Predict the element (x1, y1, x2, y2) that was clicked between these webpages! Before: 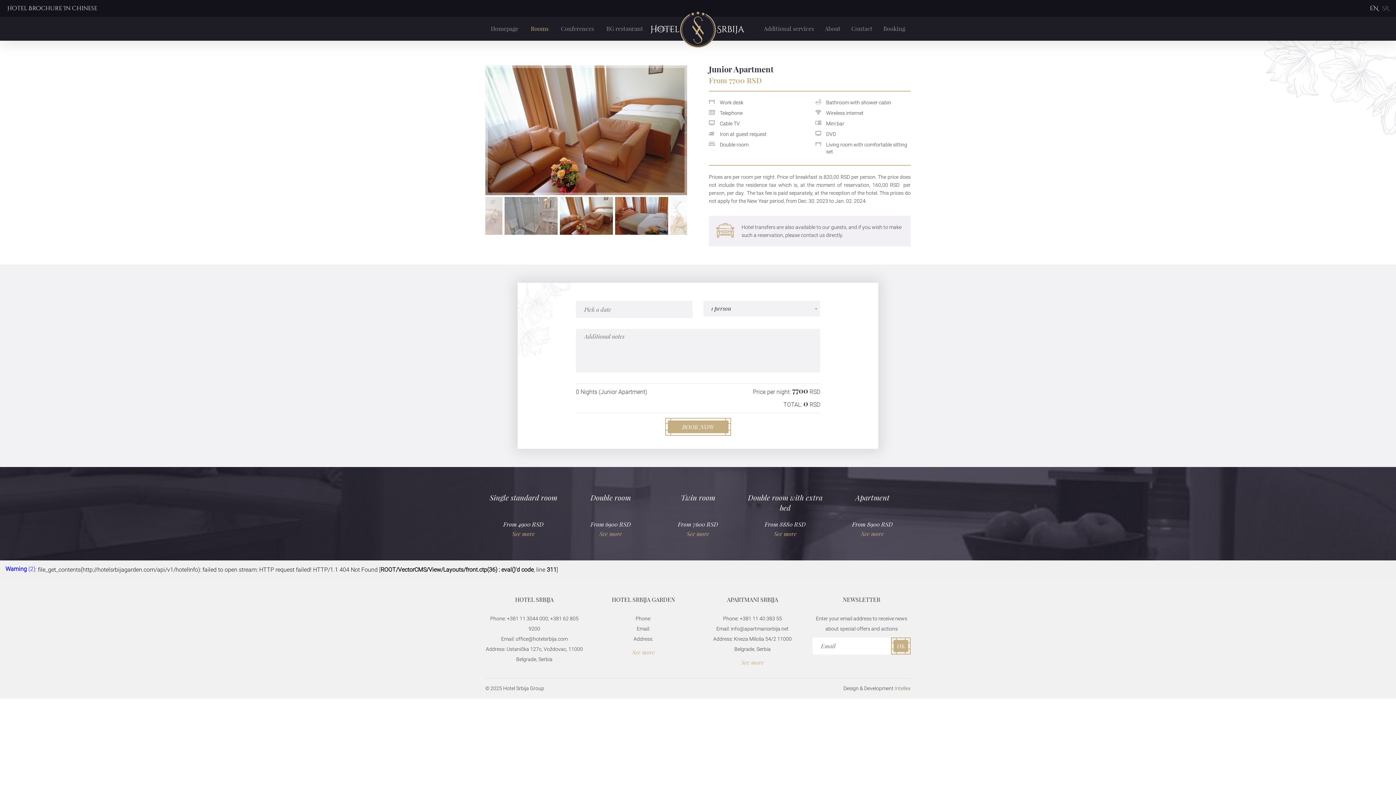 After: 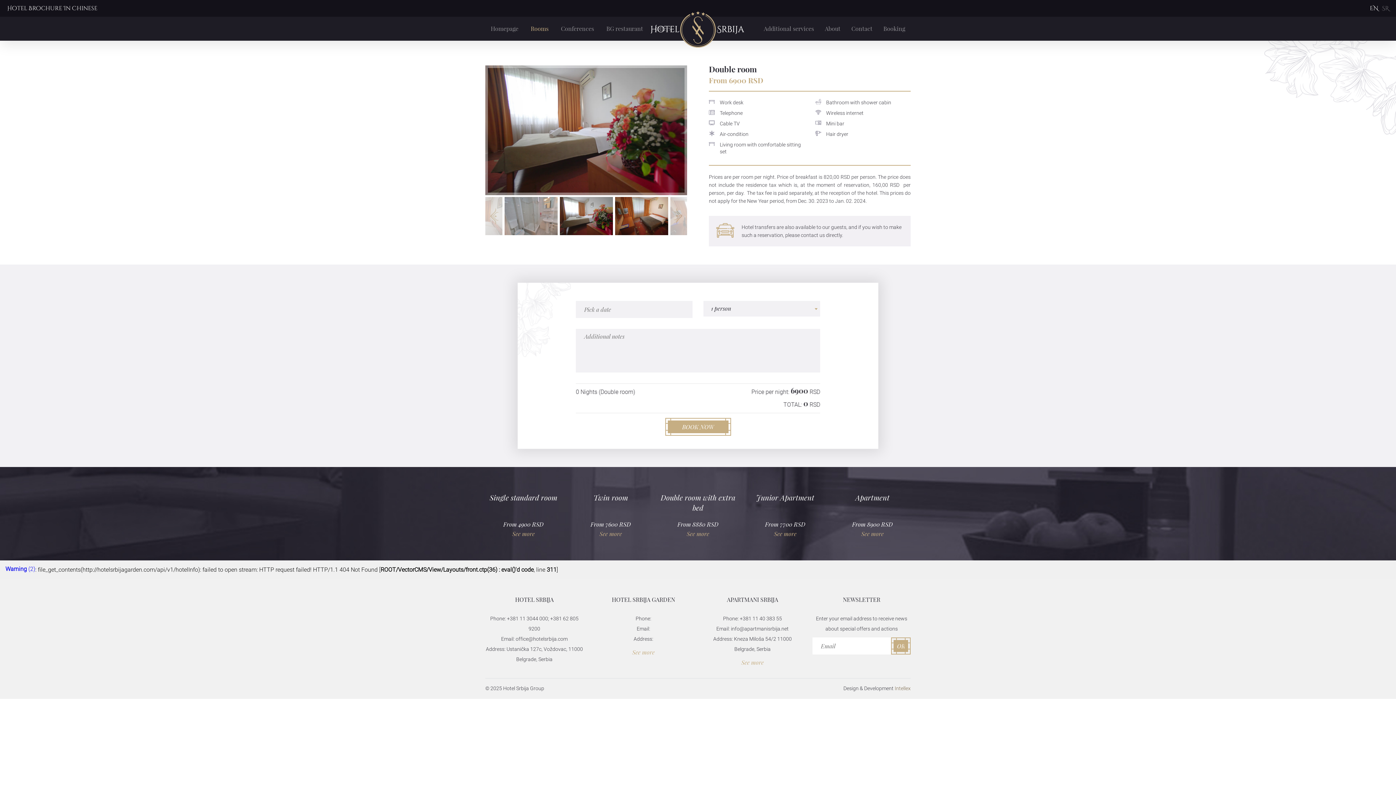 Action: label: See more bbox: (599, 531, 622, 538)